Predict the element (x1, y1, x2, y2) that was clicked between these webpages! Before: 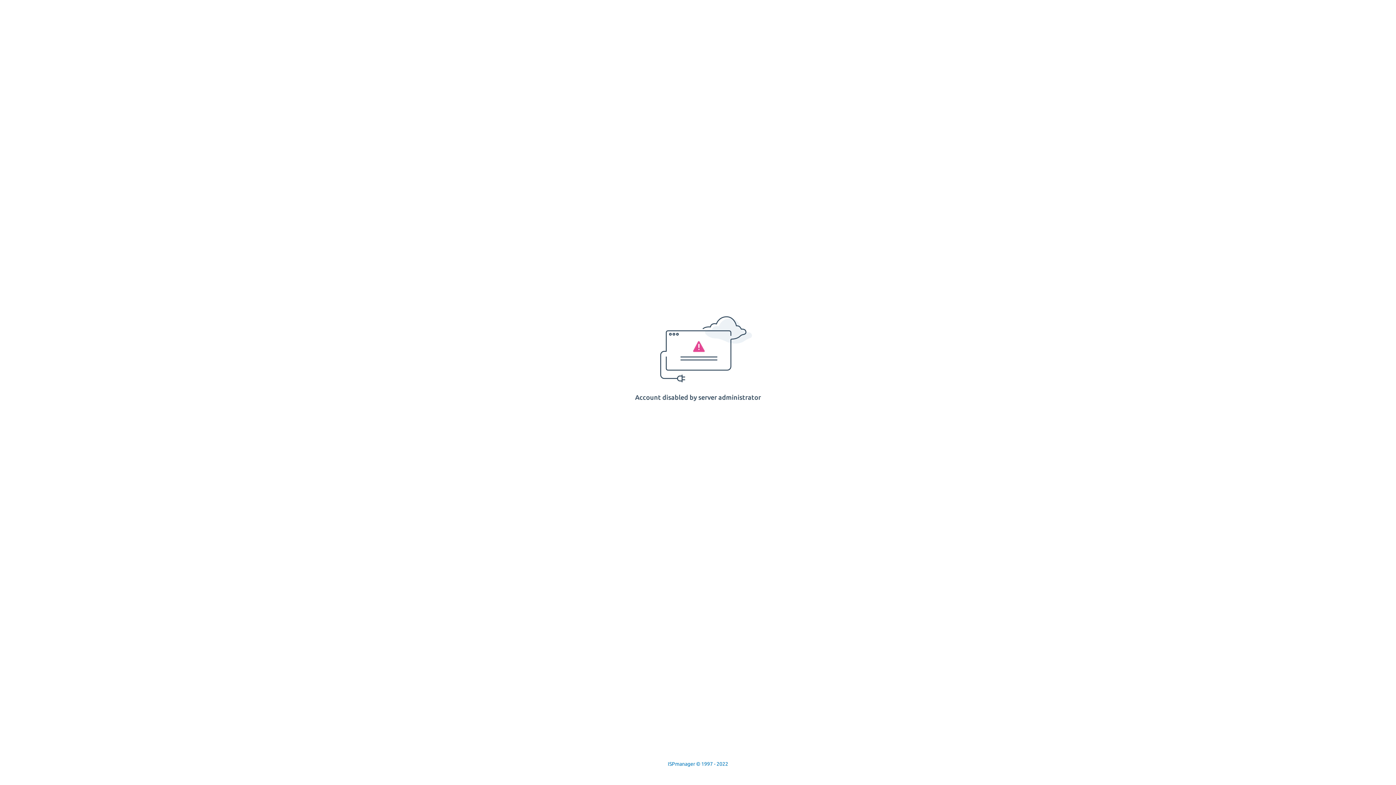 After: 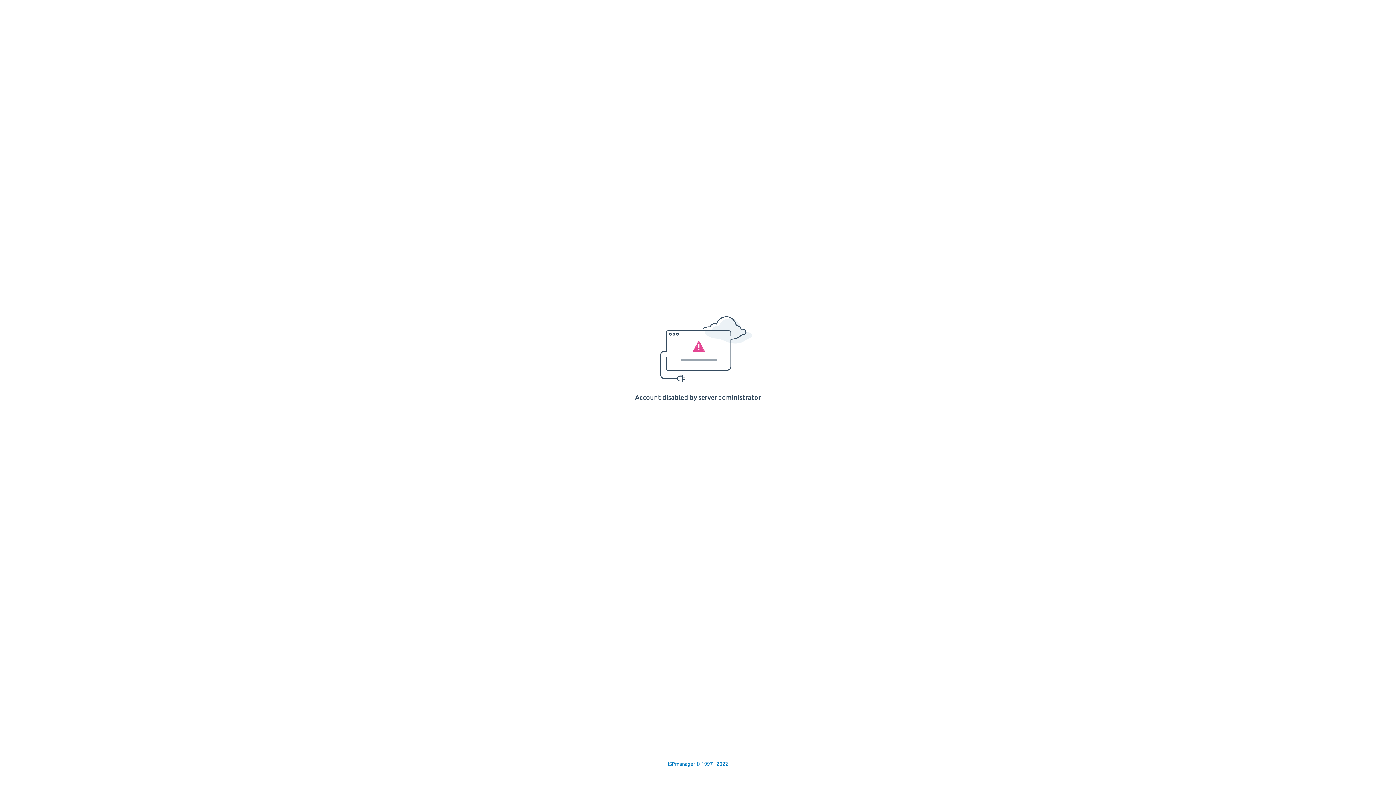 Action: bbox: (668, 761, 728, 767) label: ISPmanager © 1997 - 2022